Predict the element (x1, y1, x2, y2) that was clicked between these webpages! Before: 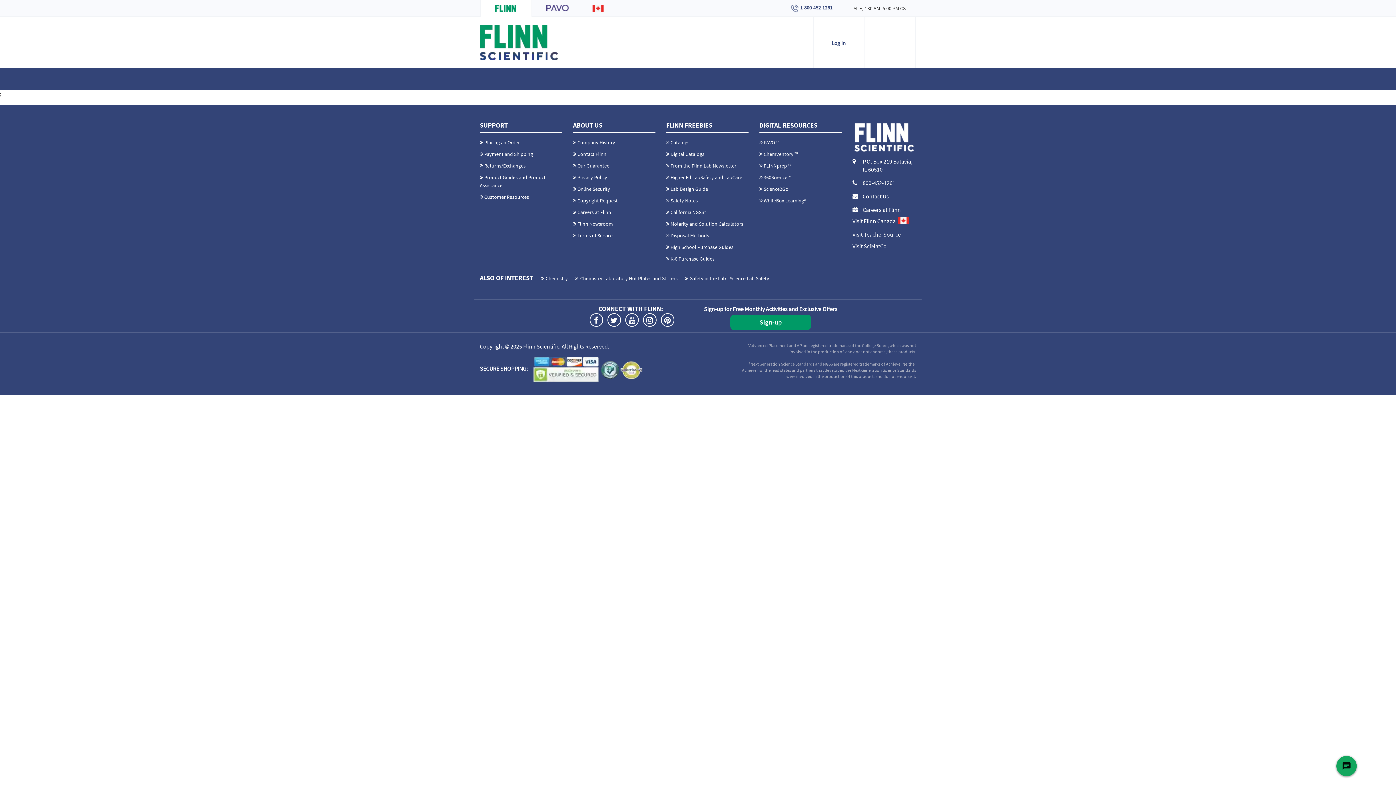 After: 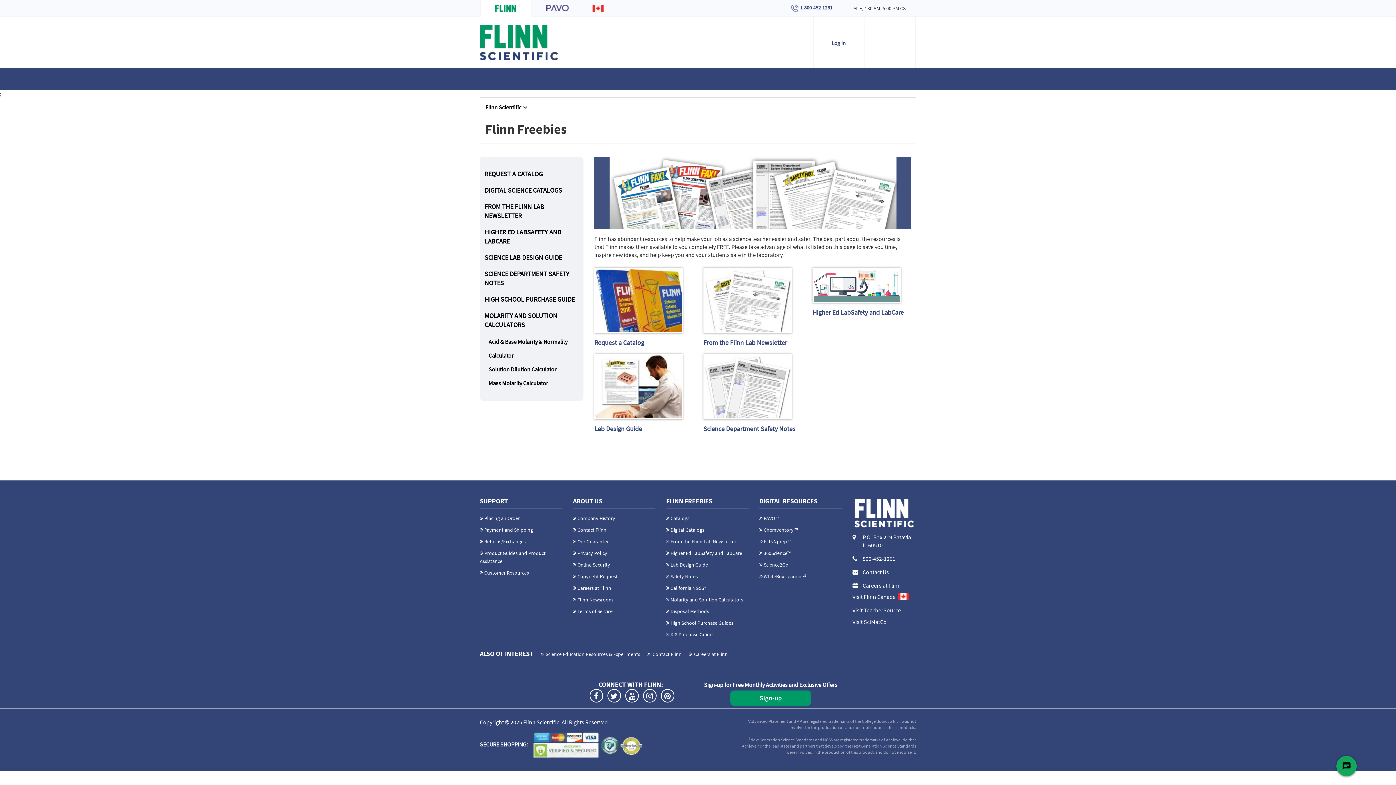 Action: bbox: (666, 121, 712, 129) label: FLINN FREEBIES